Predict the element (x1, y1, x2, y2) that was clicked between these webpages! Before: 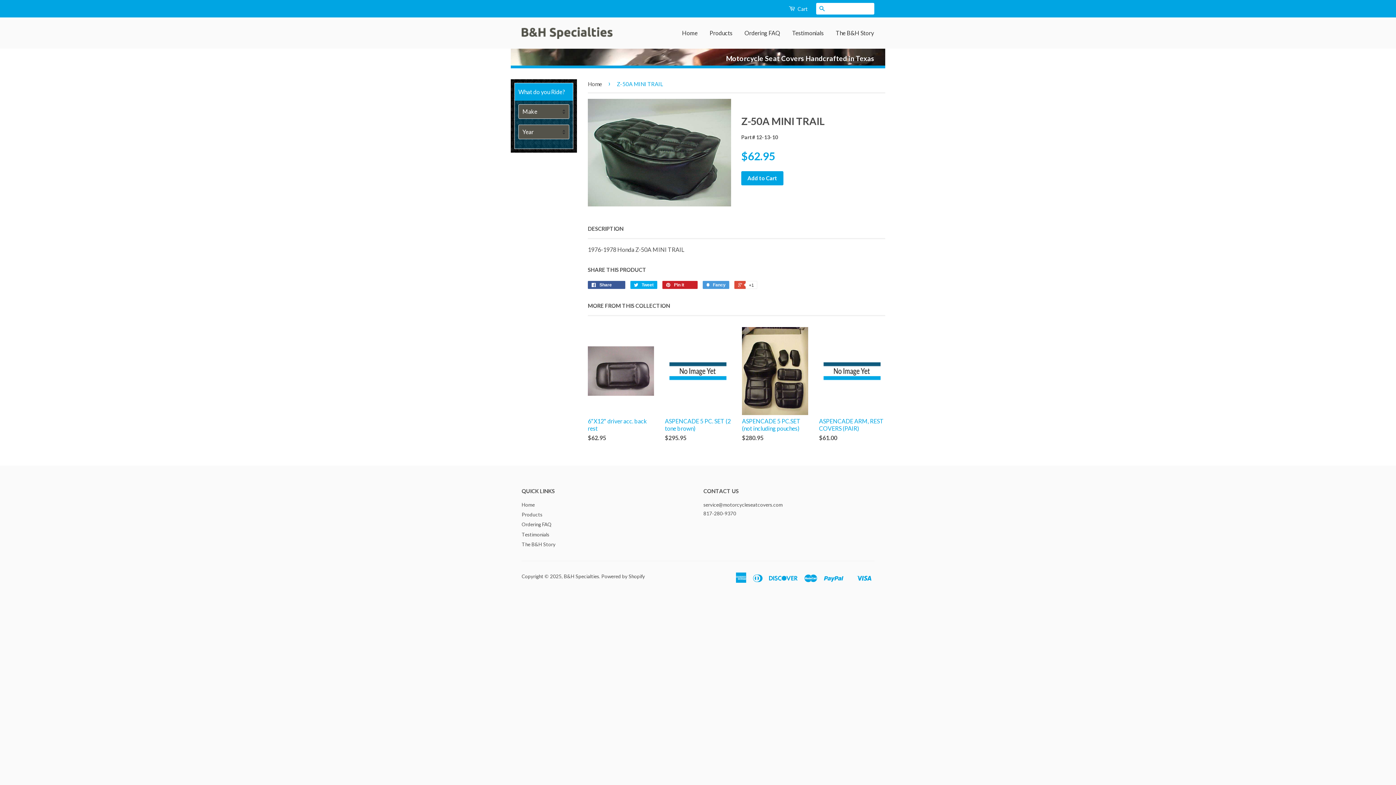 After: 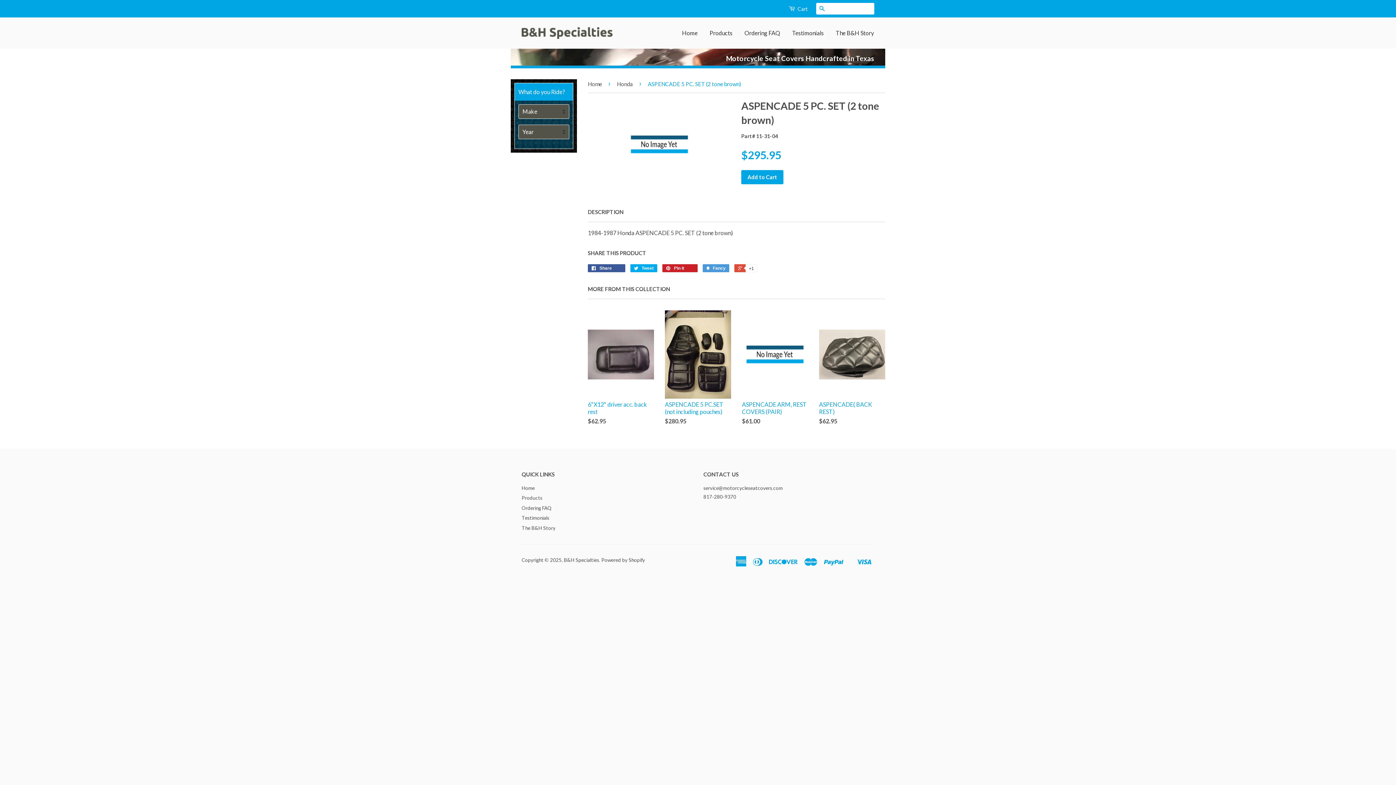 Action: label: ASPENCADE 5 PC. SET (2 tone brown)

$295.95 bbox: (665, 327, 731, 454)